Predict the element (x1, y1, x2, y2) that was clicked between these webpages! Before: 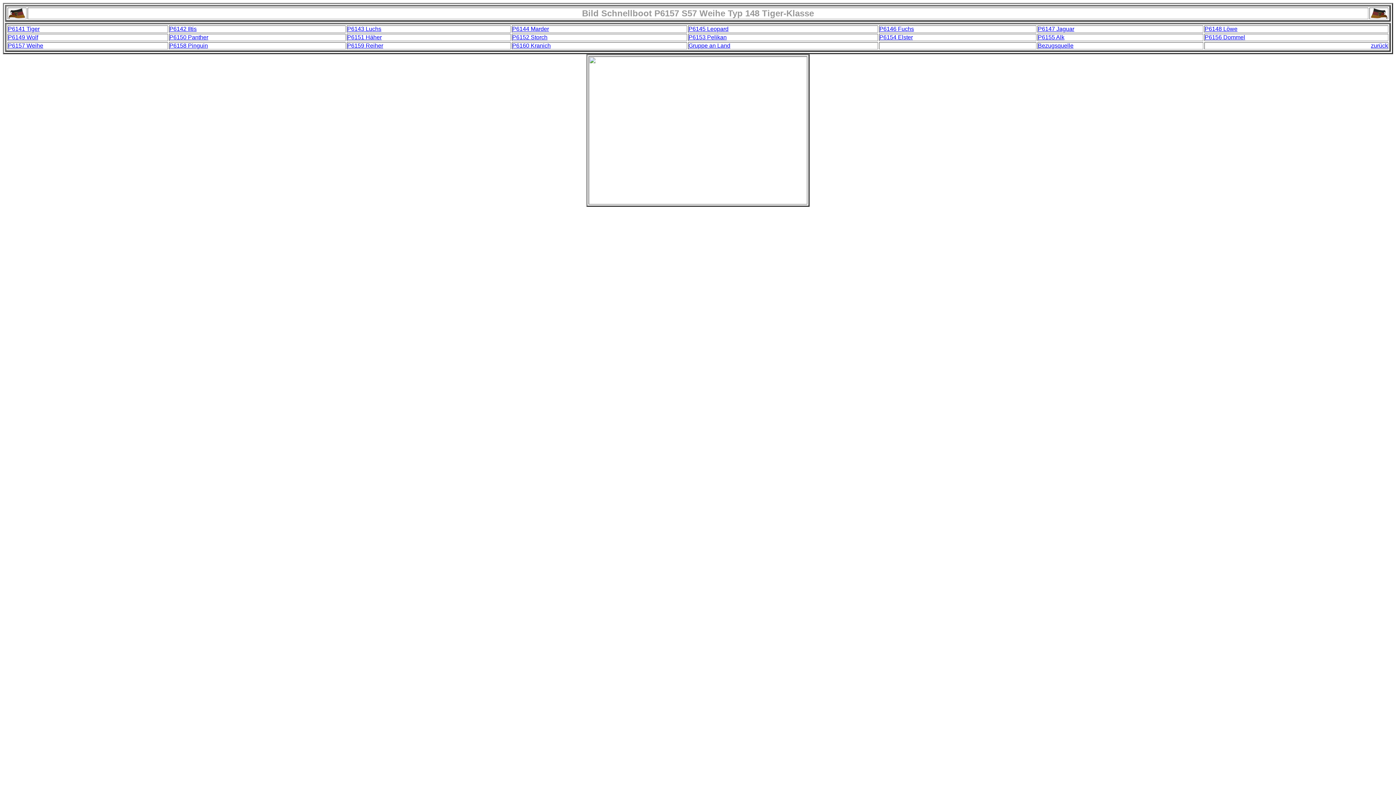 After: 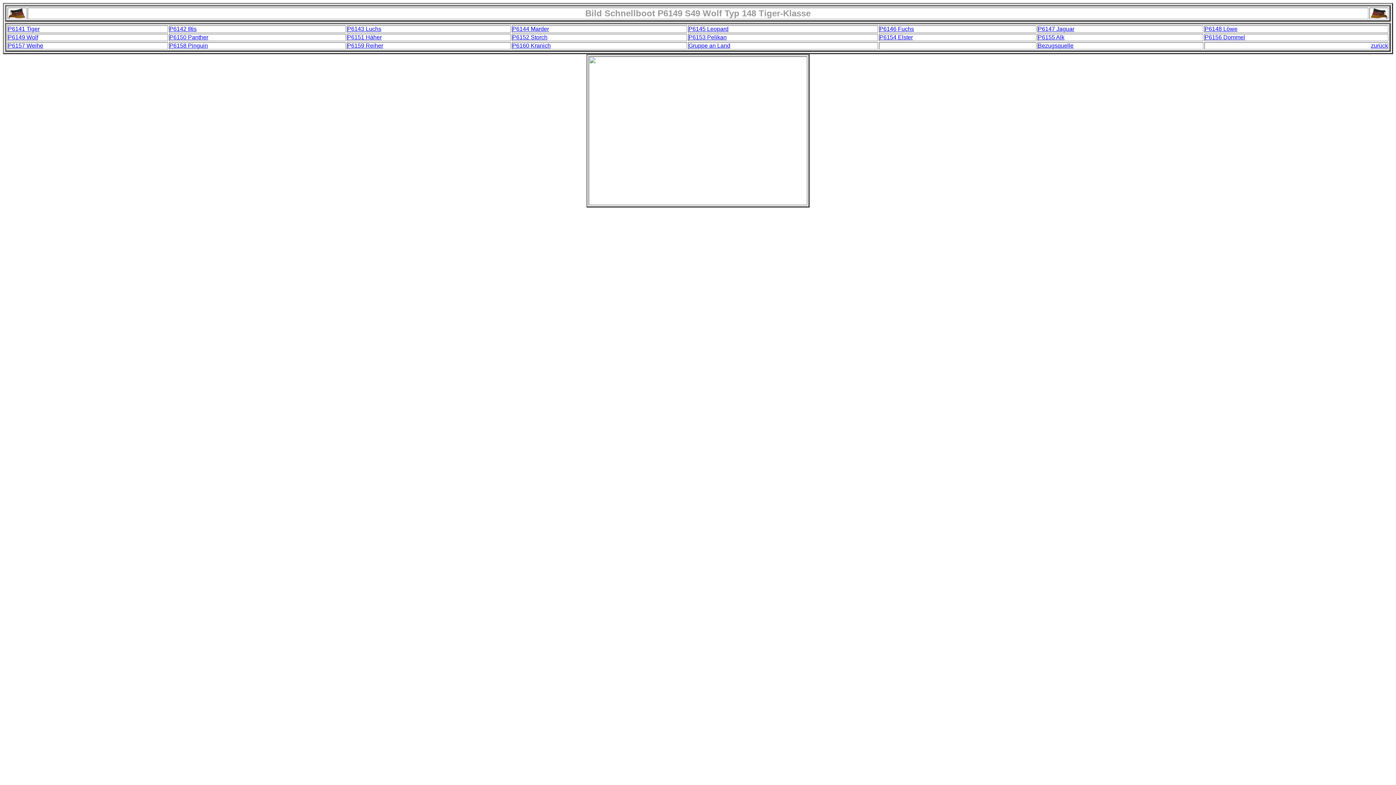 Action: label: P6149 Wolf bbox: (8, 34, 38, 40)